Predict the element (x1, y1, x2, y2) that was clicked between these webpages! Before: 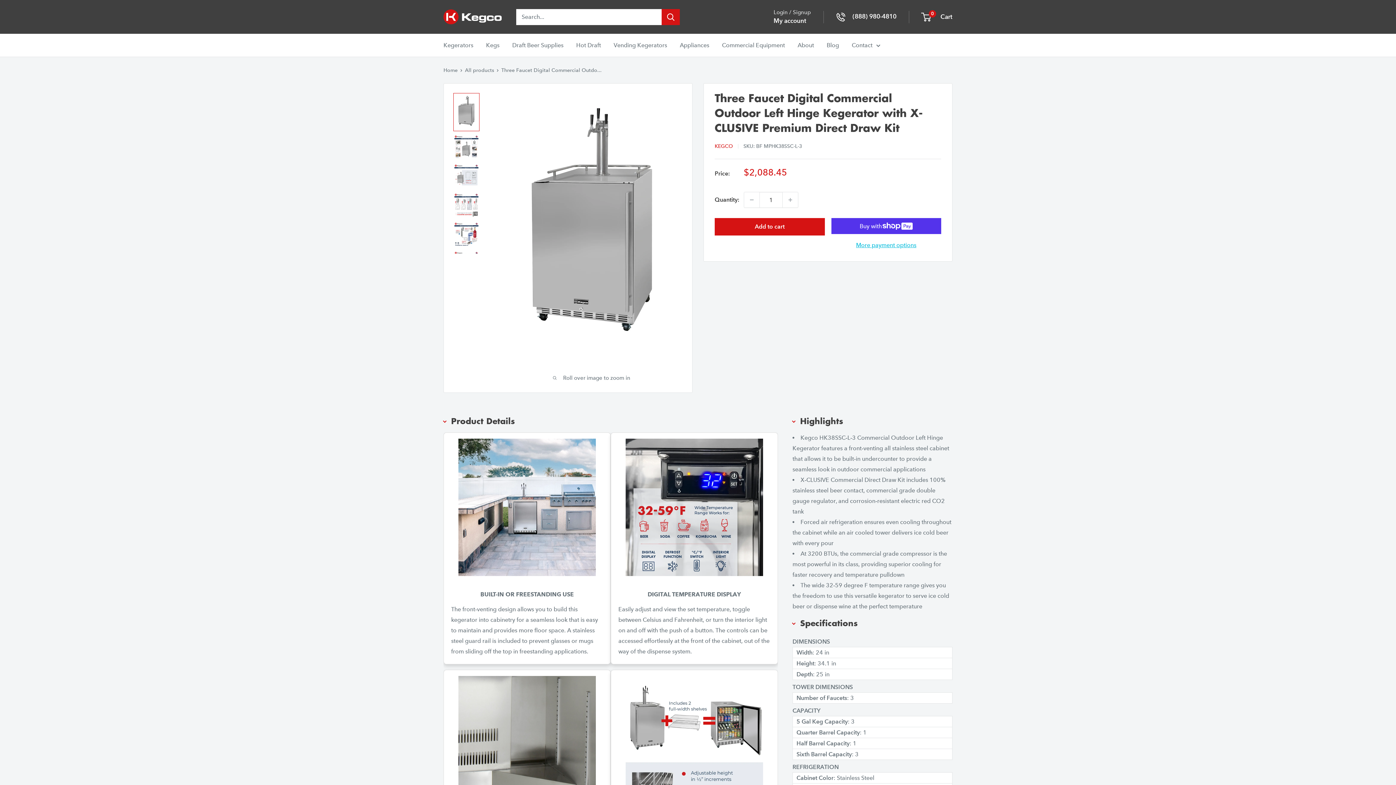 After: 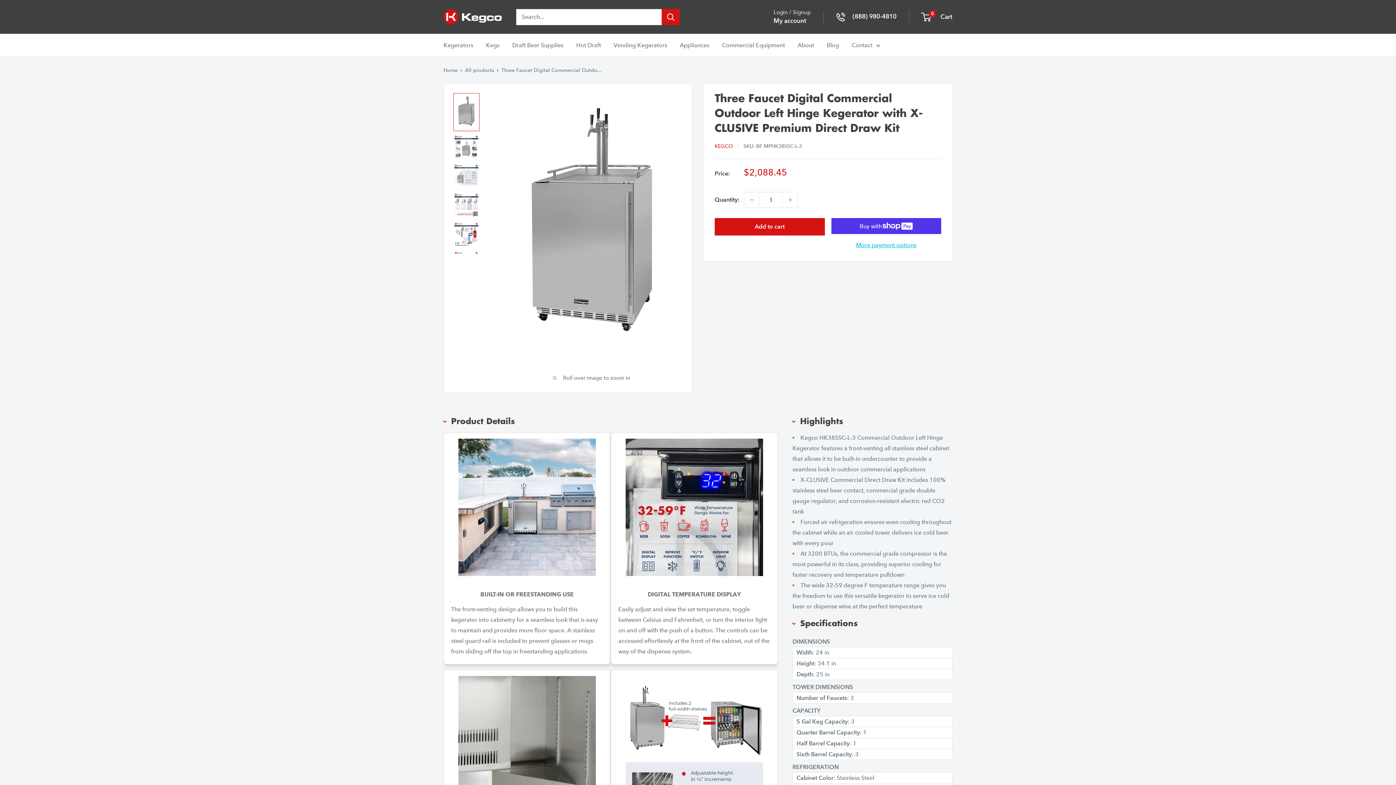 Action: bbox: (453, 93, 479, 131)